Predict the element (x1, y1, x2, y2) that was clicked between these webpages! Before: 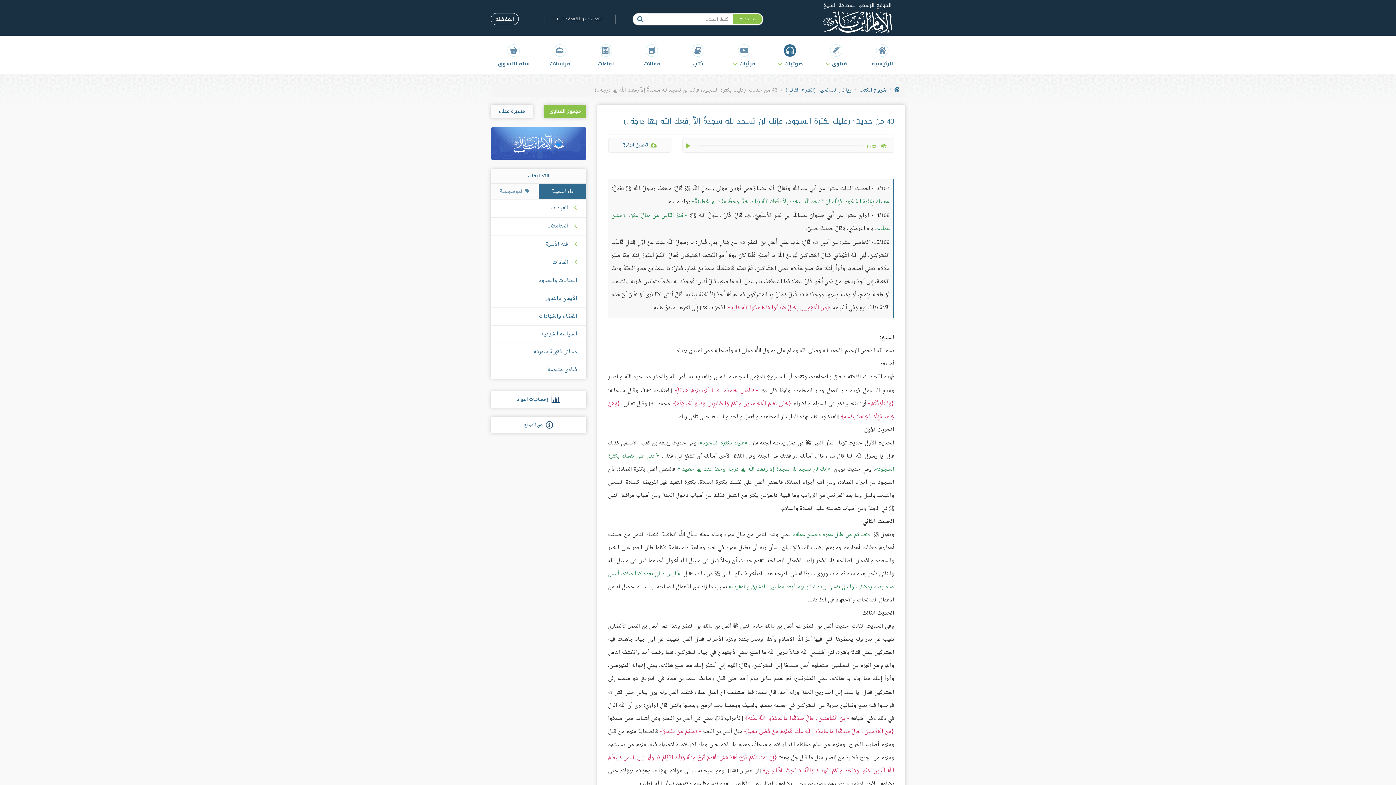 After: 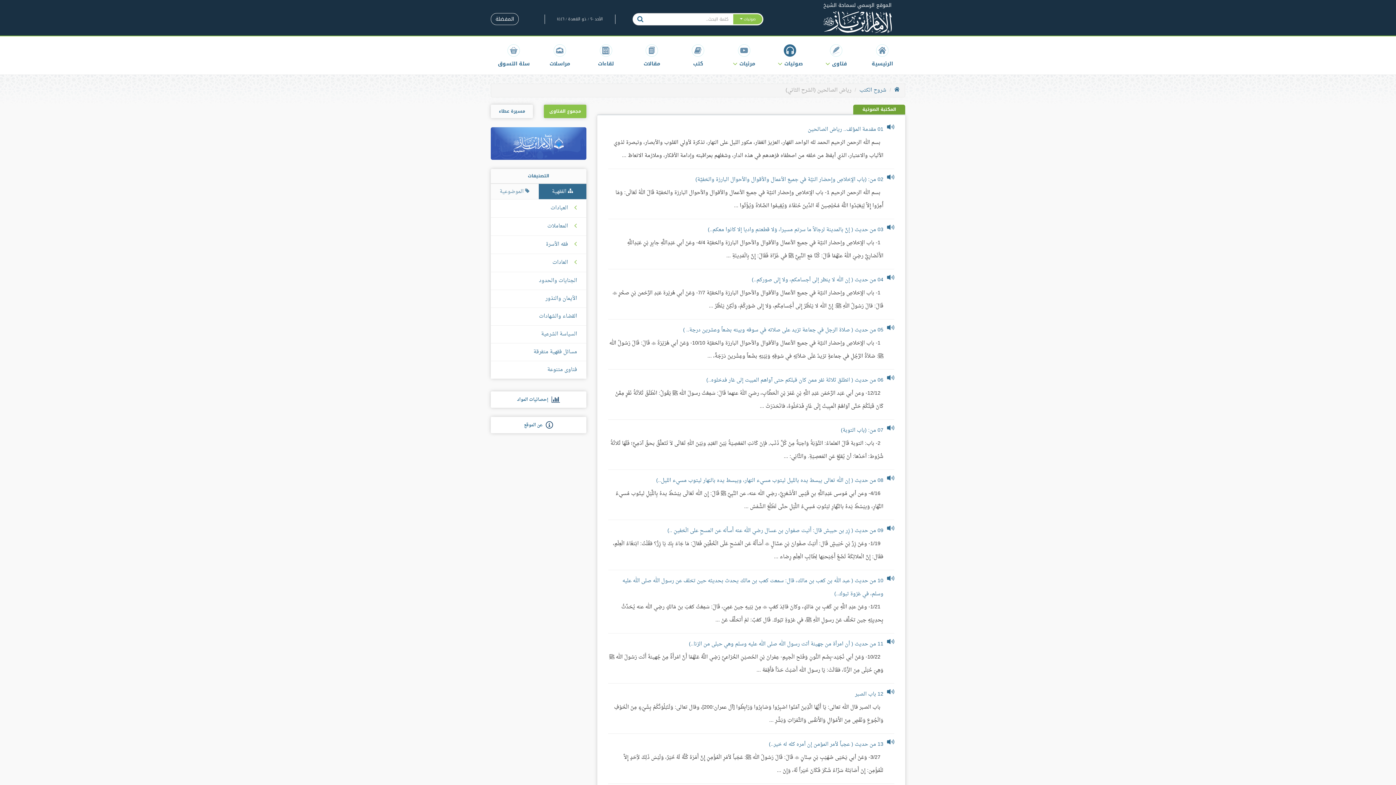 Action: bbox: (785, 85, 851, 95) label: رياض الصالحين (الشرح الثاني)